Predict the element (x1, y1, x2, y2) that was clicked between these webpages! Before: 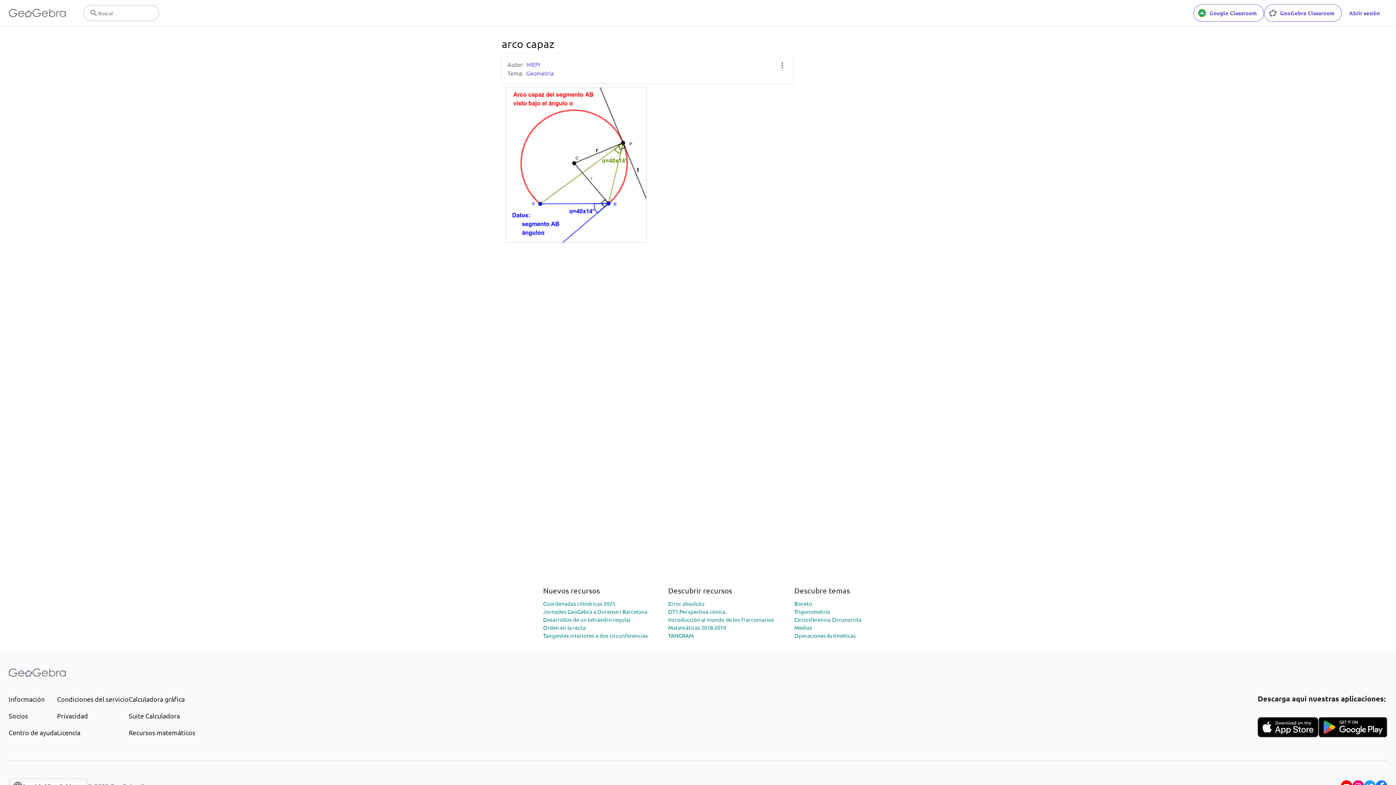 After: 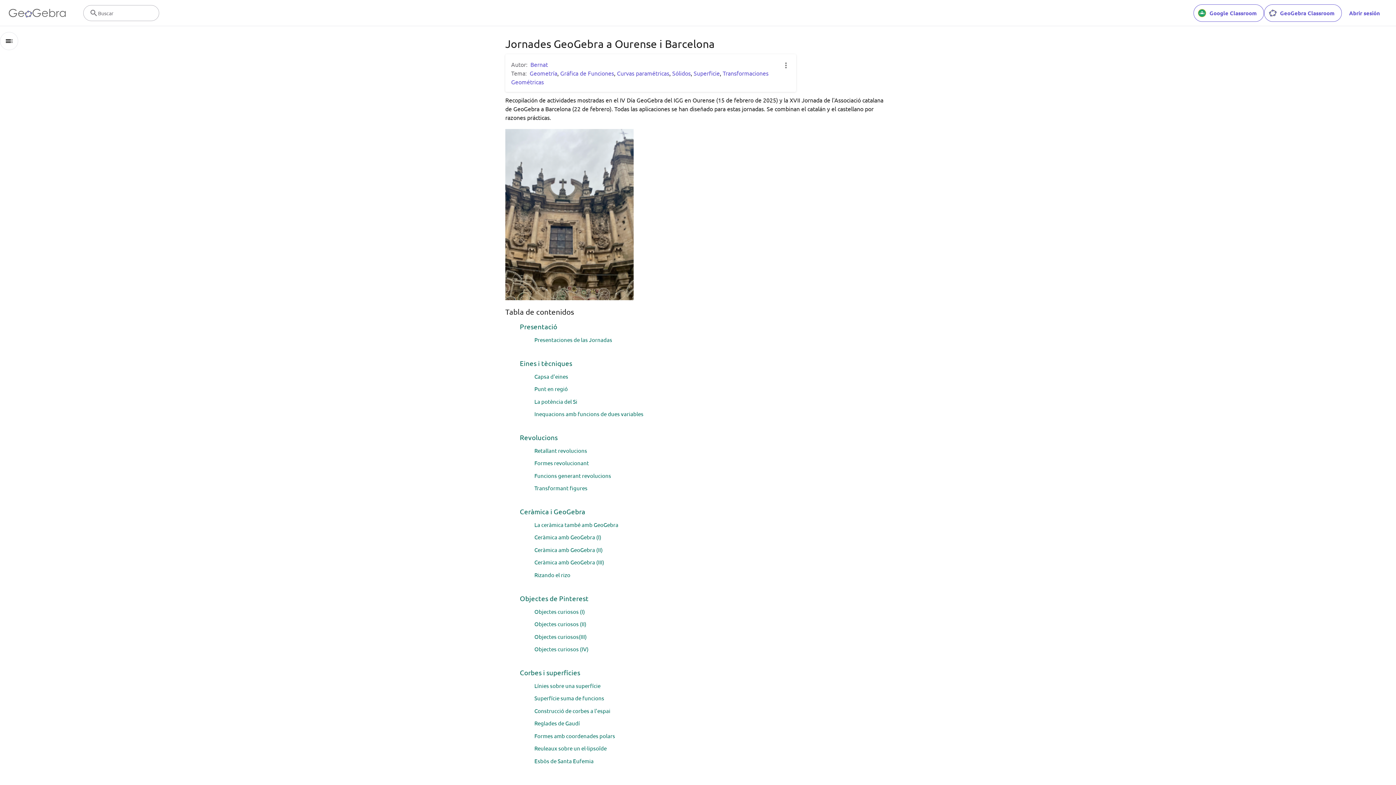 Action: bbox: (543, 608, 647, 615) label: Jornades GeoGebra a Ourense i Barcelona